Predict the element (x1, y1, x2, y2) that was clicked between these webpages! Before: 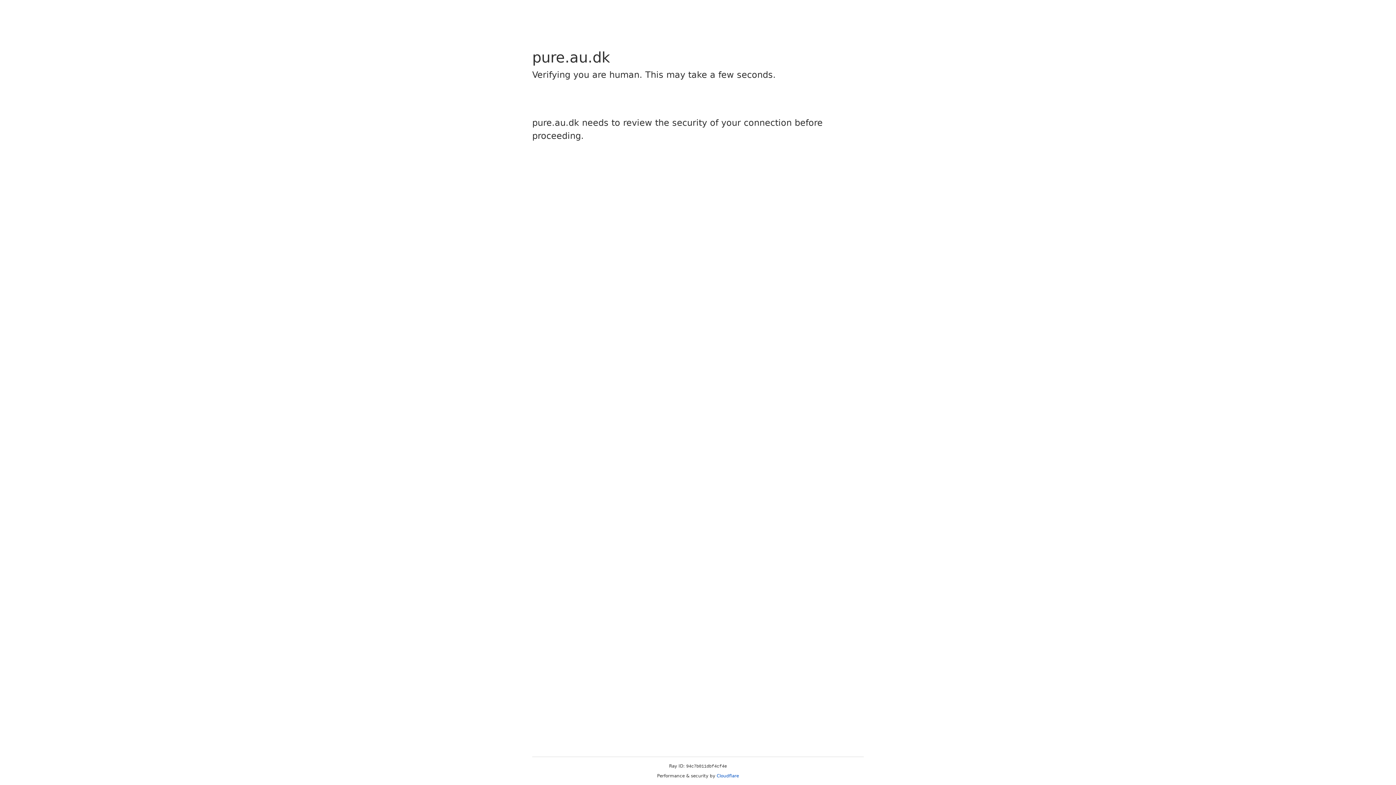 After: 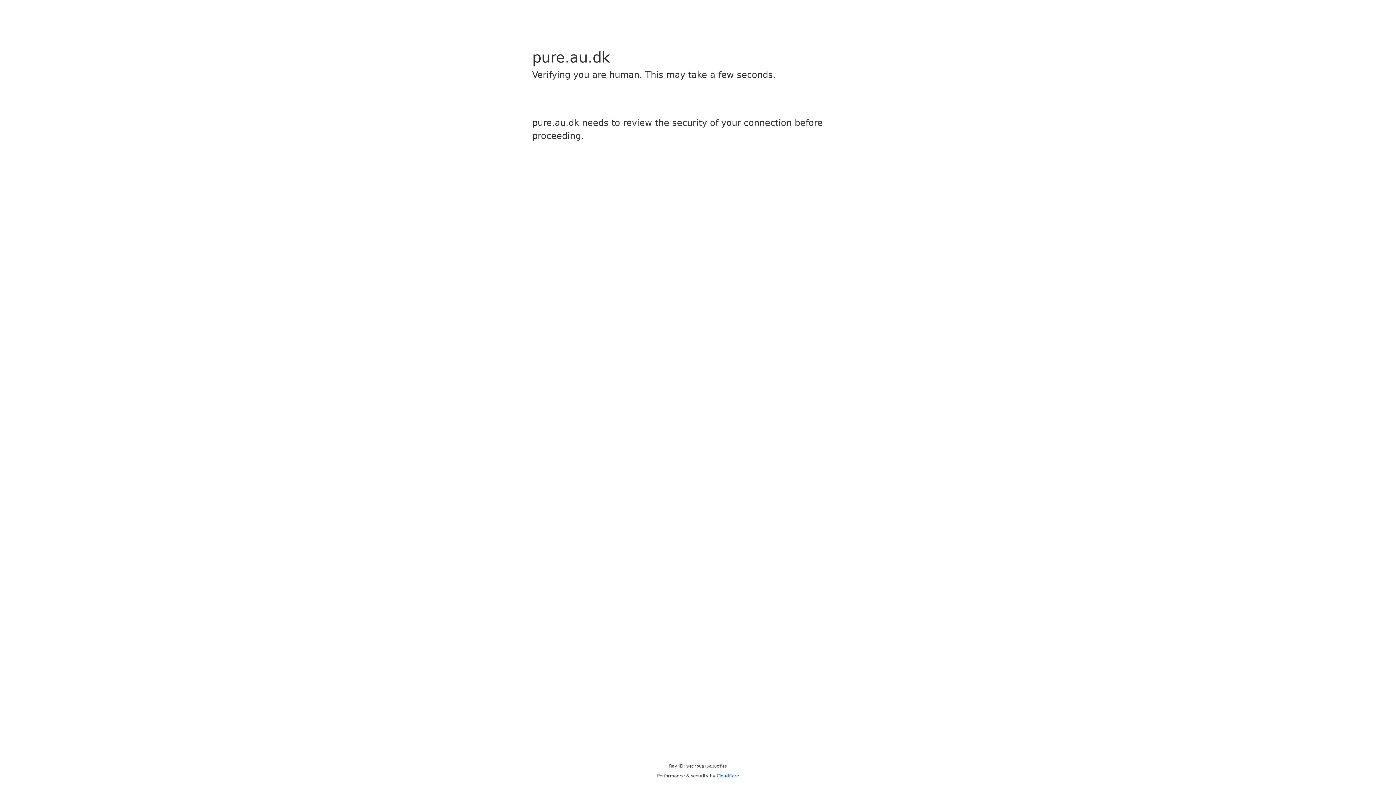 Action: bbox: (716, 773, 739, 778) label: Cloudflare